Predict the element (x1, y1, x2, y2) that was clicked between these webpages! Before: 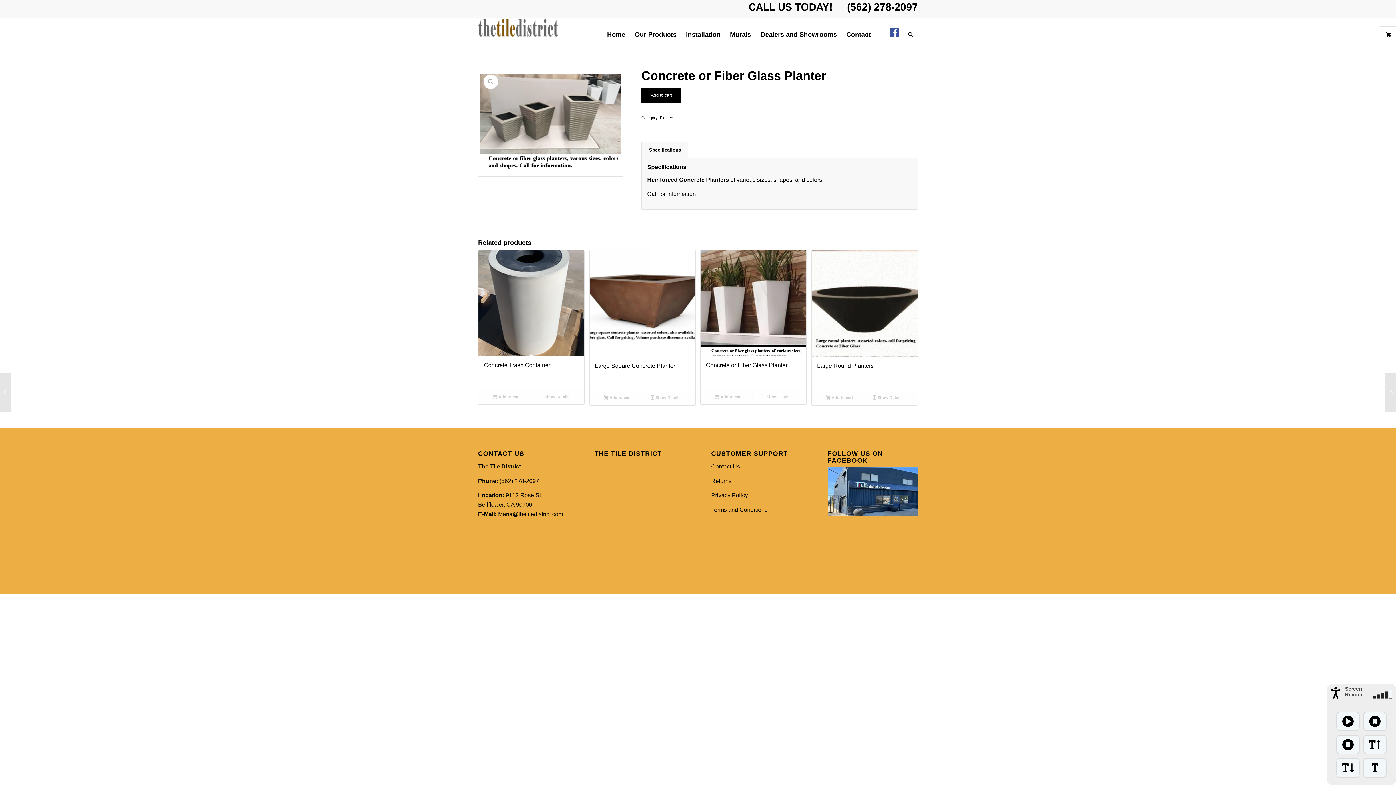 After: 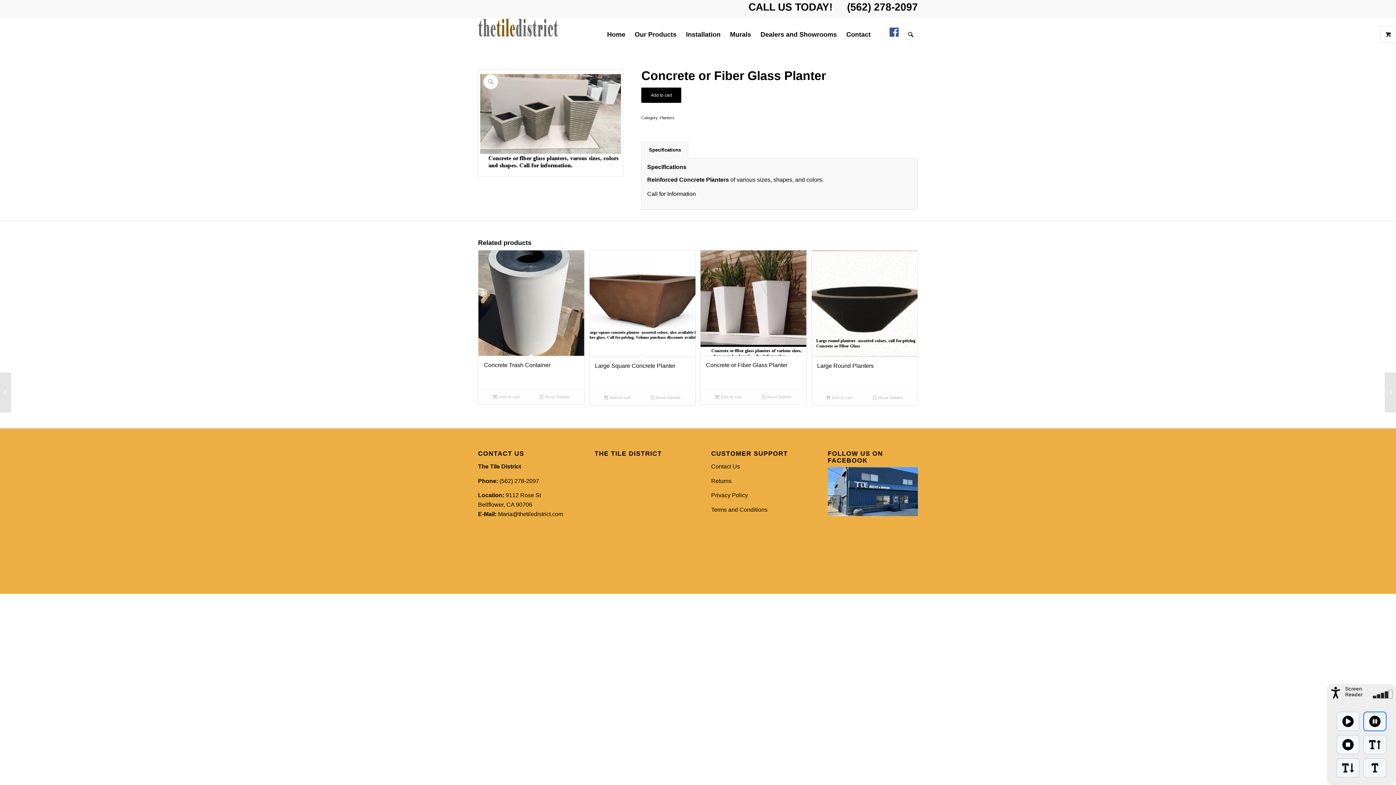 Action: bbox: (1363, 712, 1386, 731)